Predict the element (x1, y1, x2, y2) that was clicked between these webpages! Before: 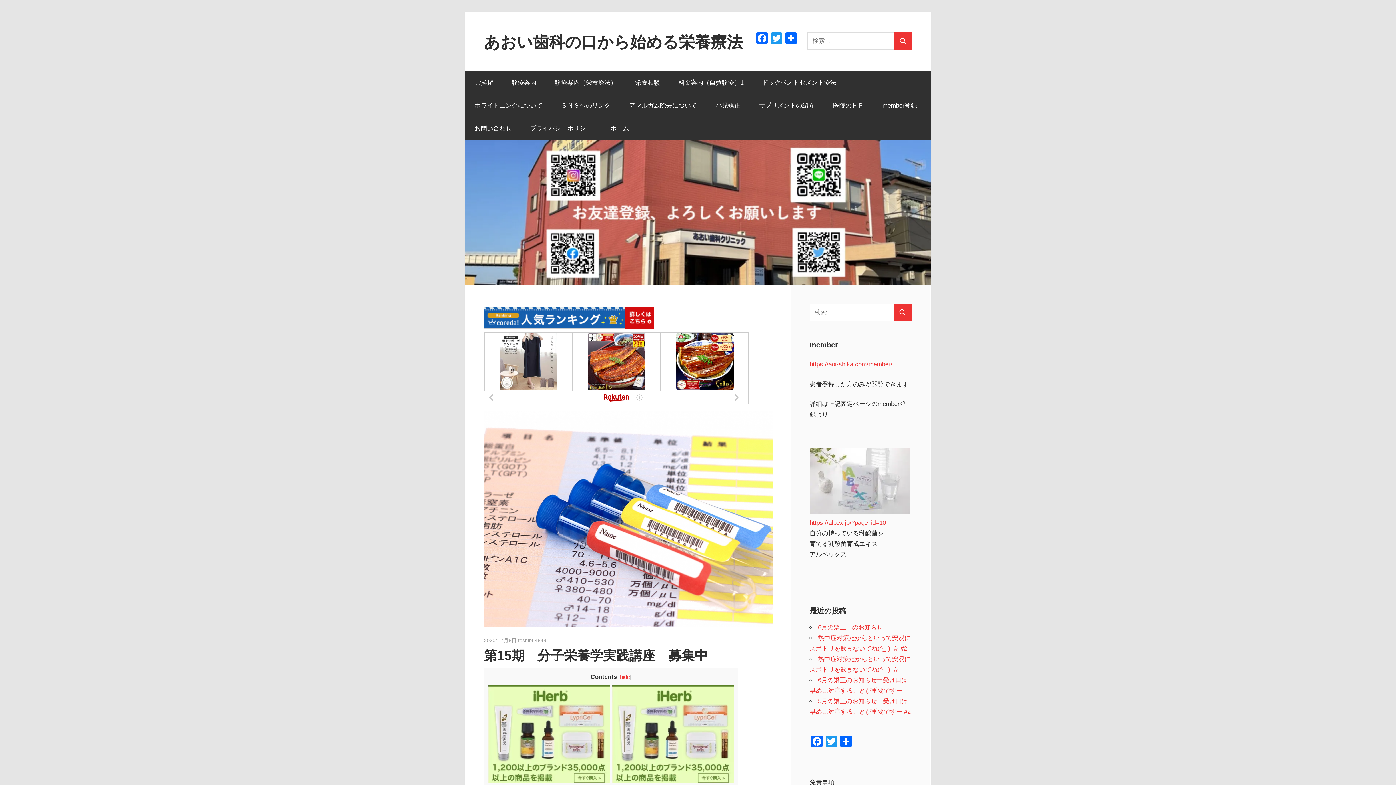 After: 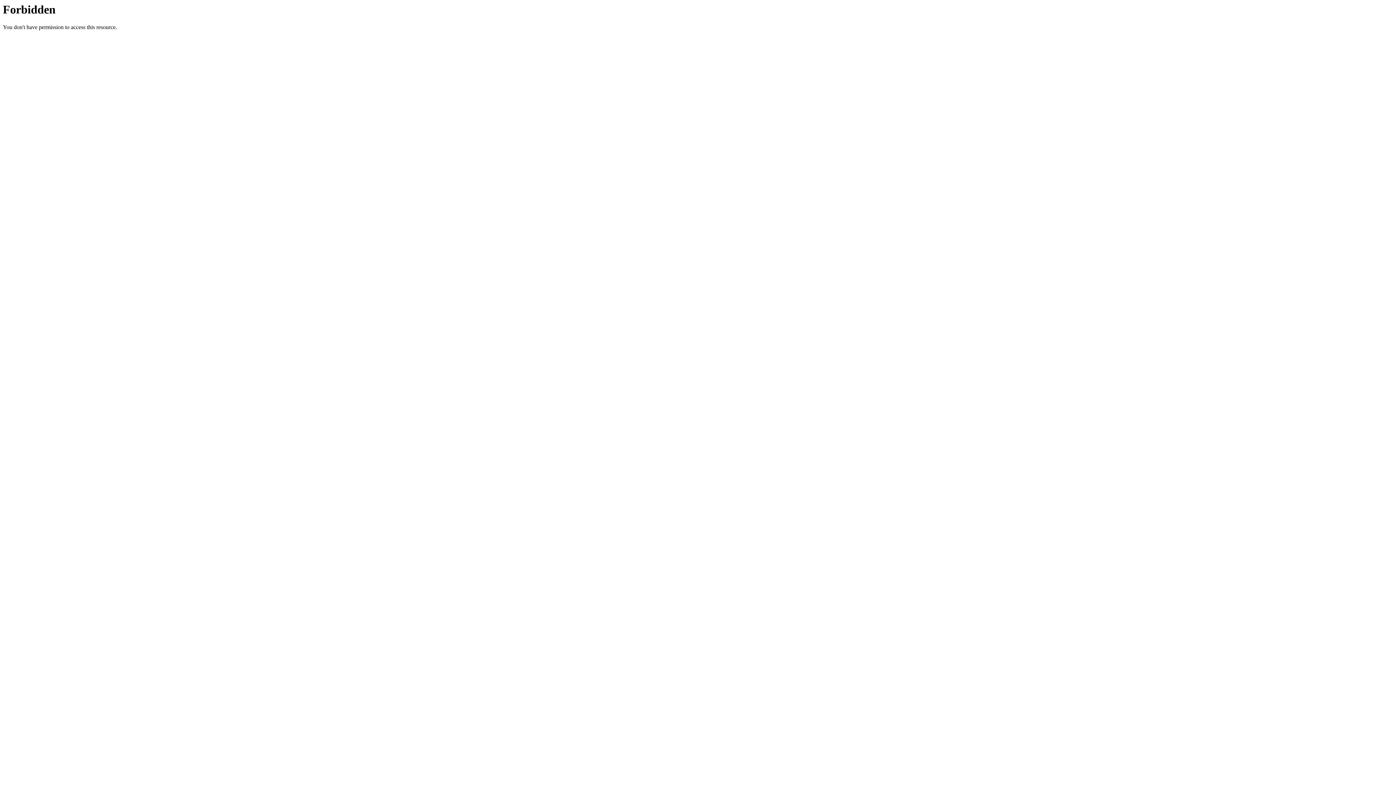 Action: label: https://albex.jp/?page_id=10 bbox: (809, 519, 886, 526)